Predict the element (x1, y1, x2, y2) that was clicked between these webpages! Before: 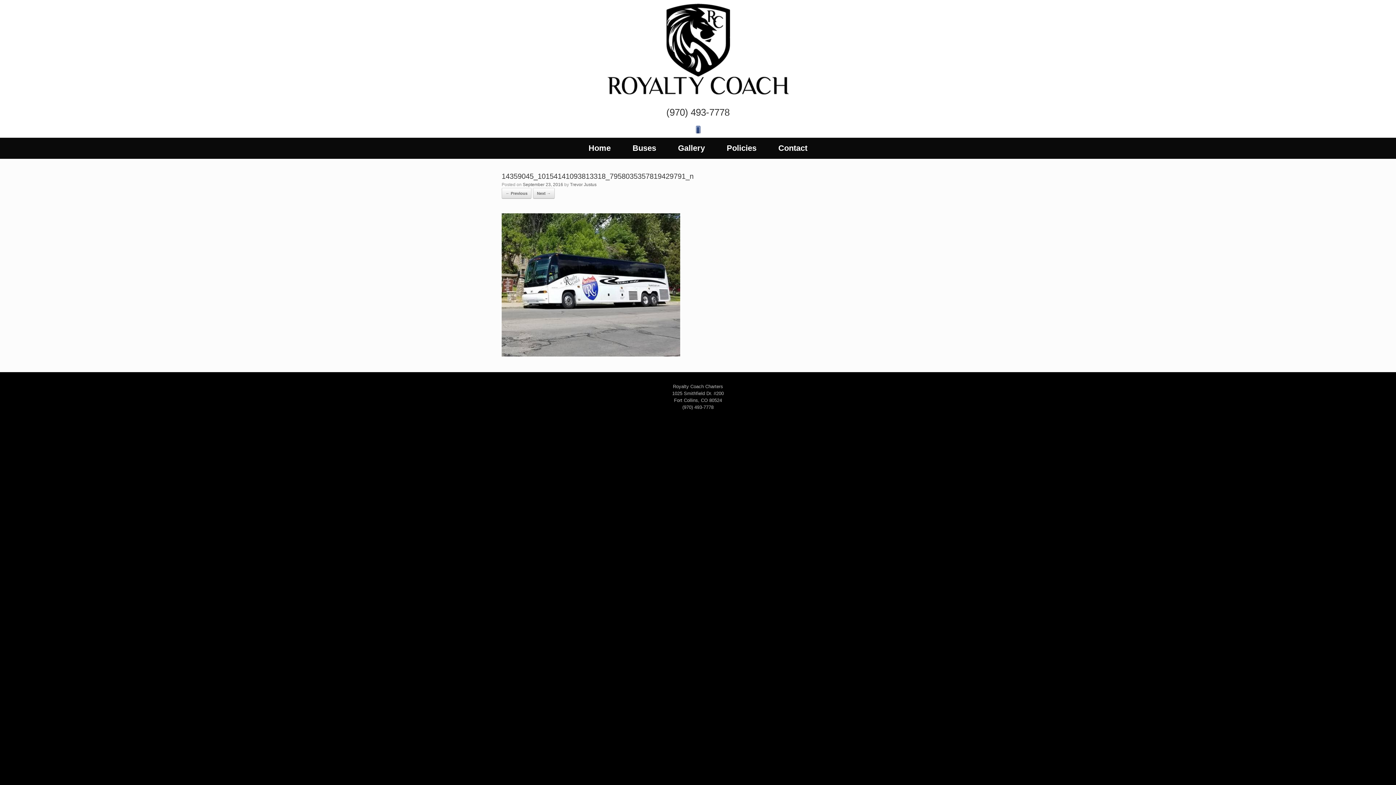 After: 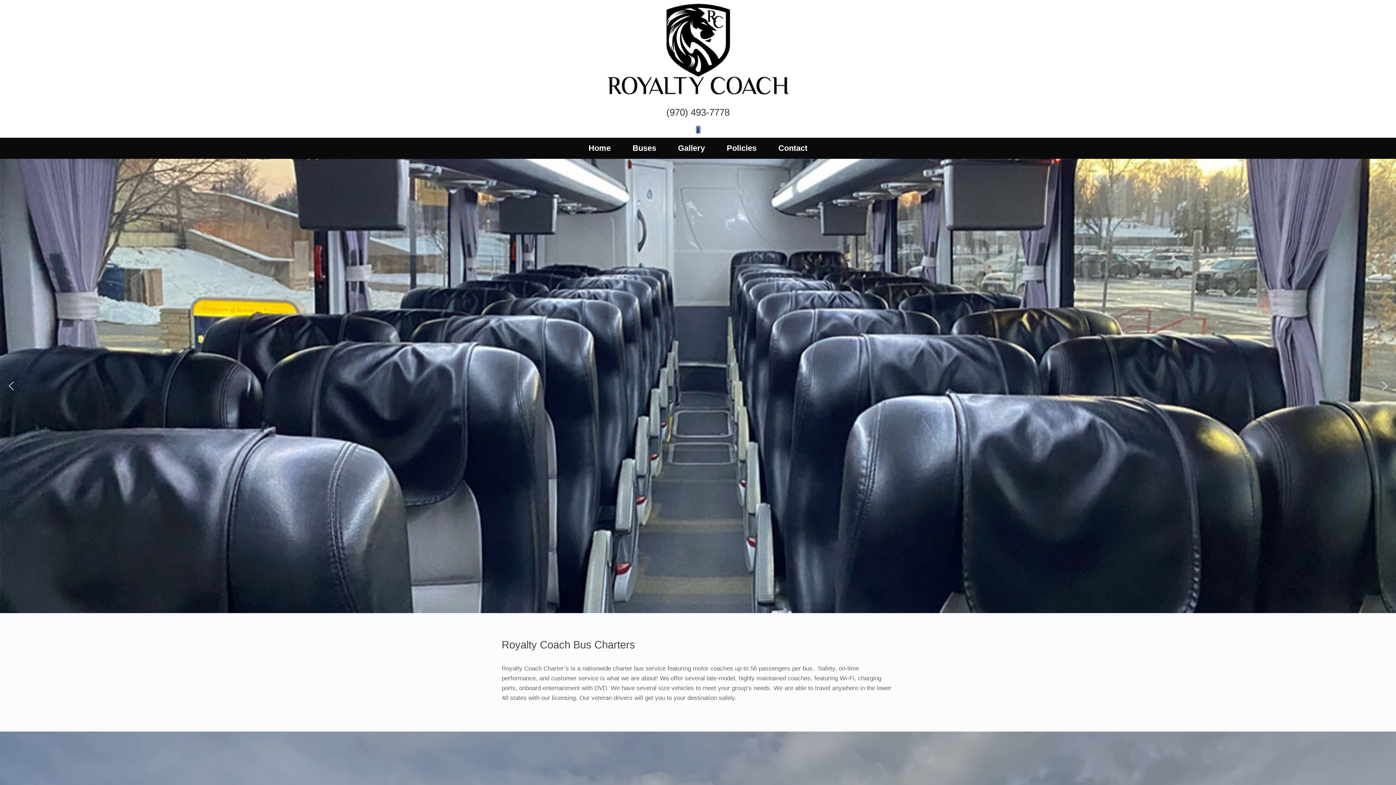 Action: bbox: (501, 3, 894, 94)